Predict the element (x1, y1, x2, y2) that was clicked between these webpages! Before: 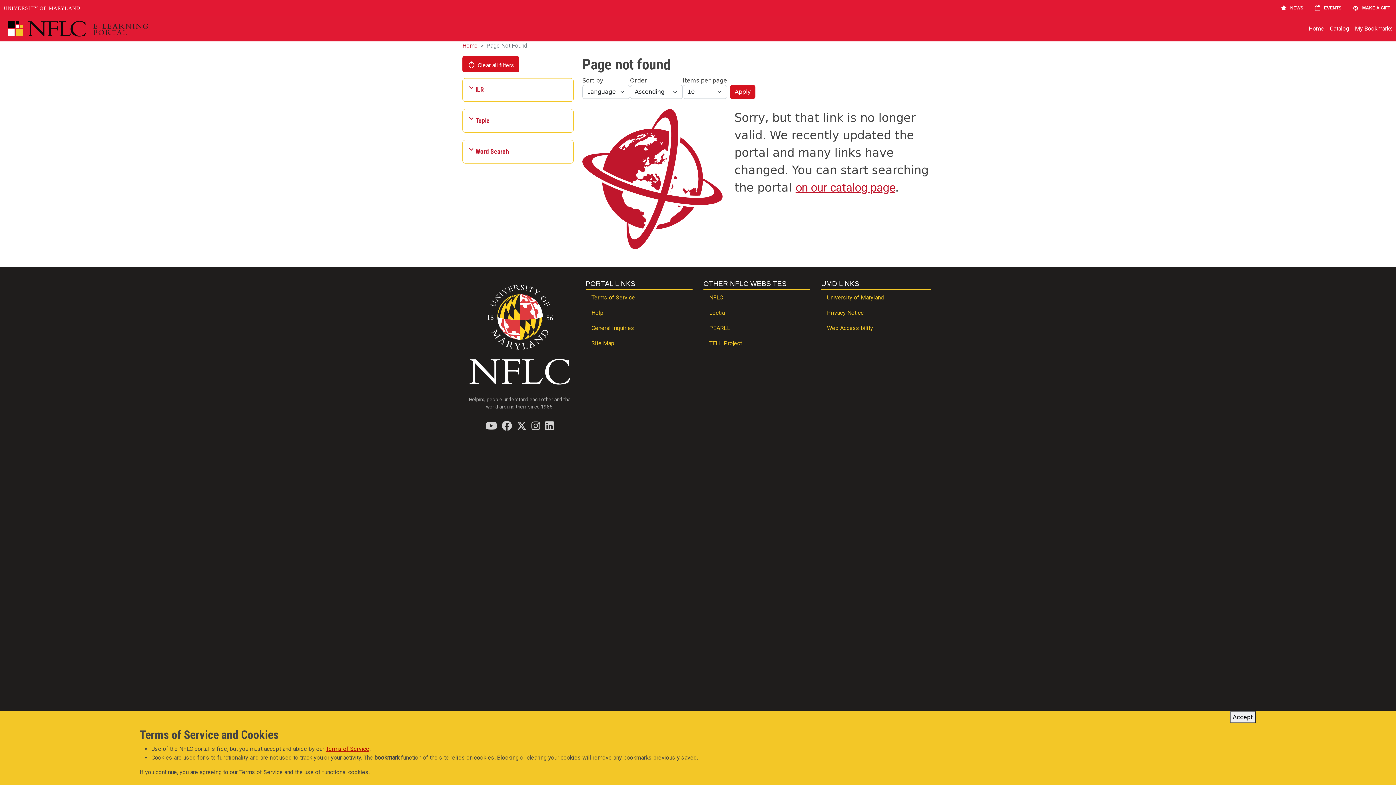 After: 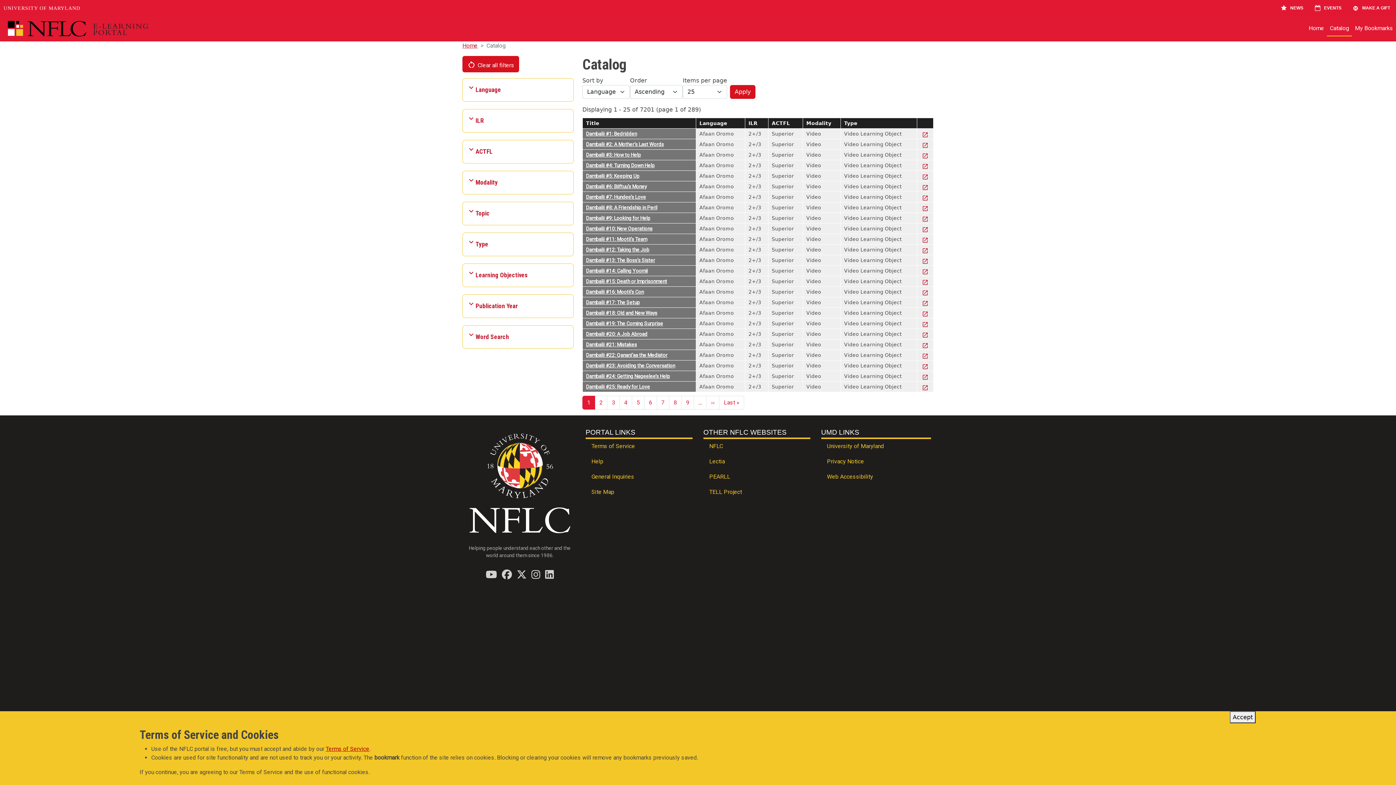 Action: bbox: (795, 180, 895, 194) label: on our catalog page